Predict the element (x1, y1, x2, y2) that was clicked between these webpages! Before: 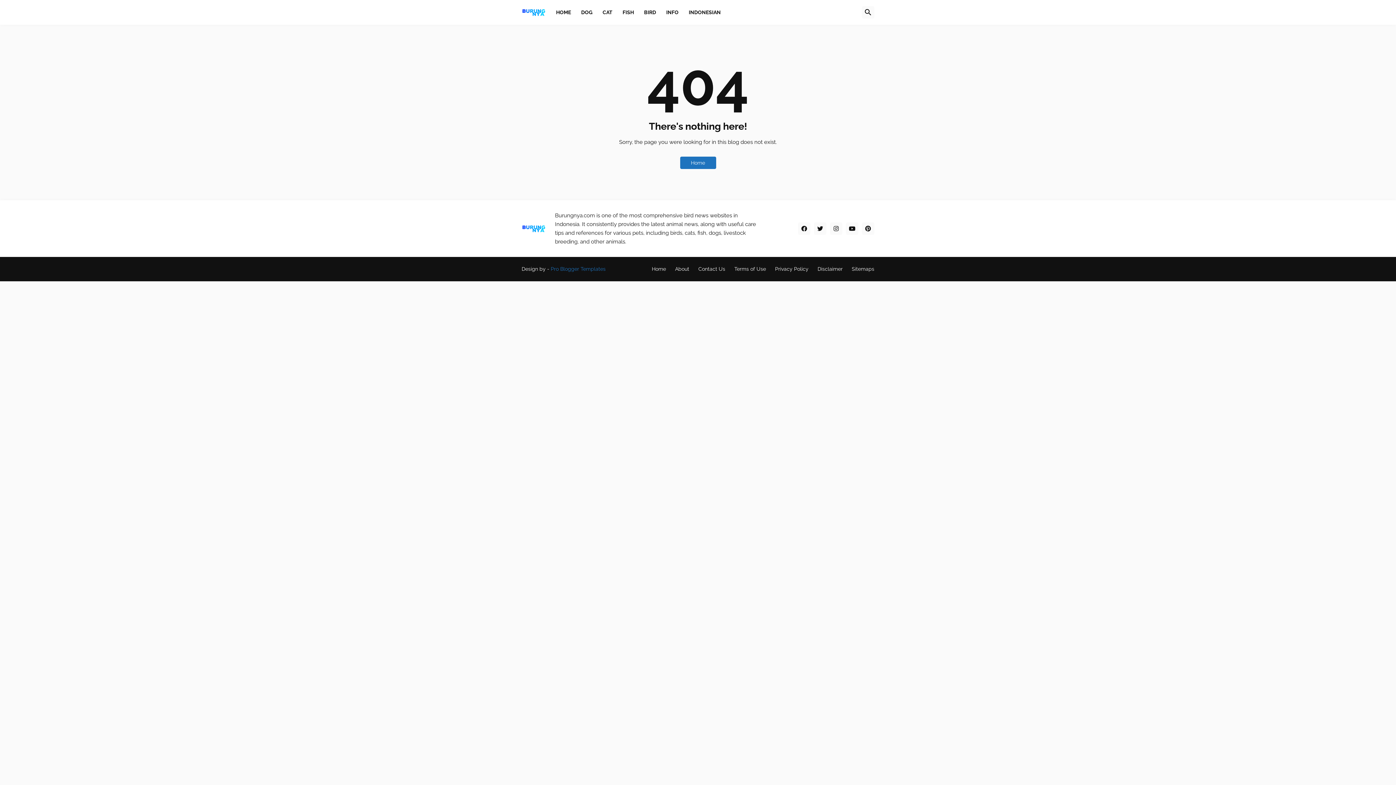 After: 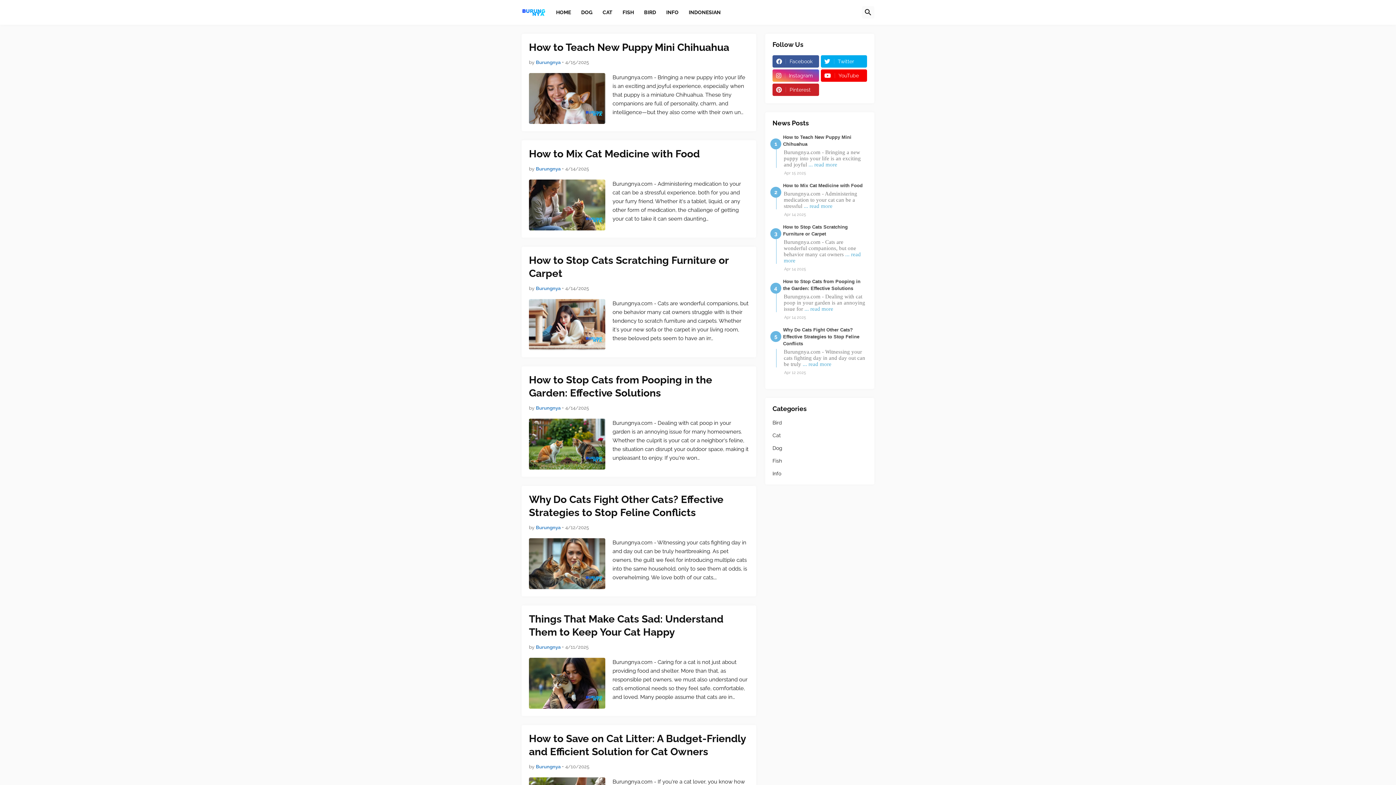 Action: bbox: (680, 156, 716, 169) label: Home